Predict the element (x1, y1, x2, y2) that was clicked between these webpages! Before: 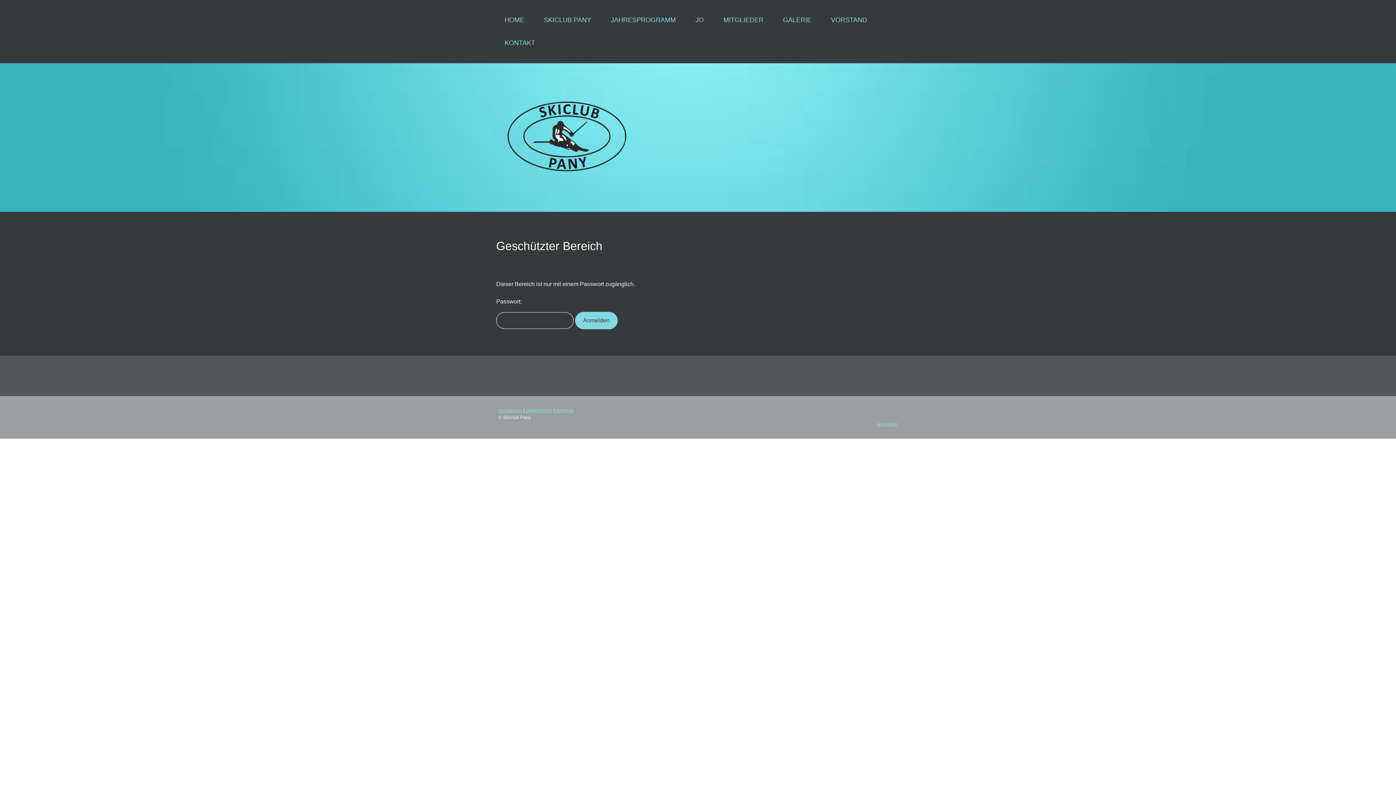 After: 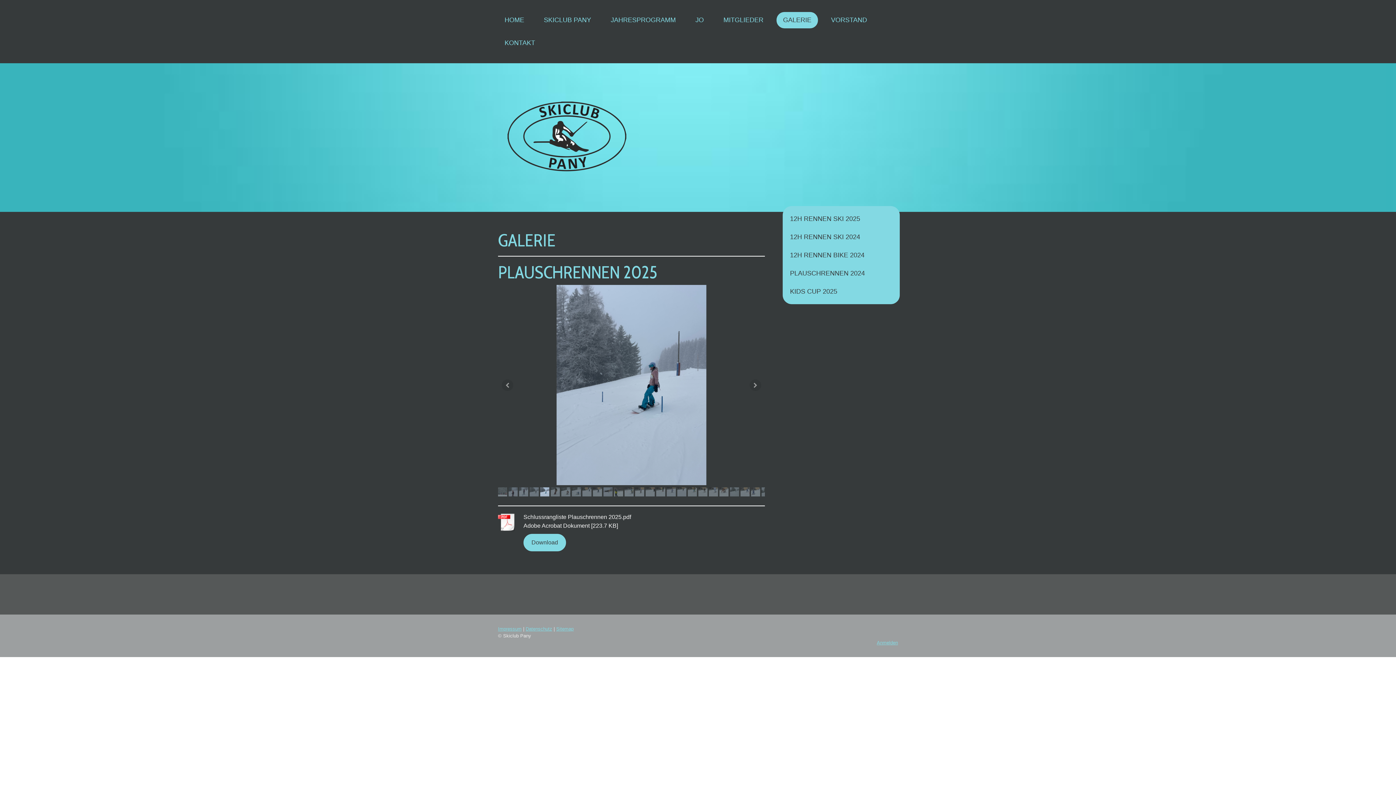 Action: label: GALERIE bbox: (776, 12, 818, 28)